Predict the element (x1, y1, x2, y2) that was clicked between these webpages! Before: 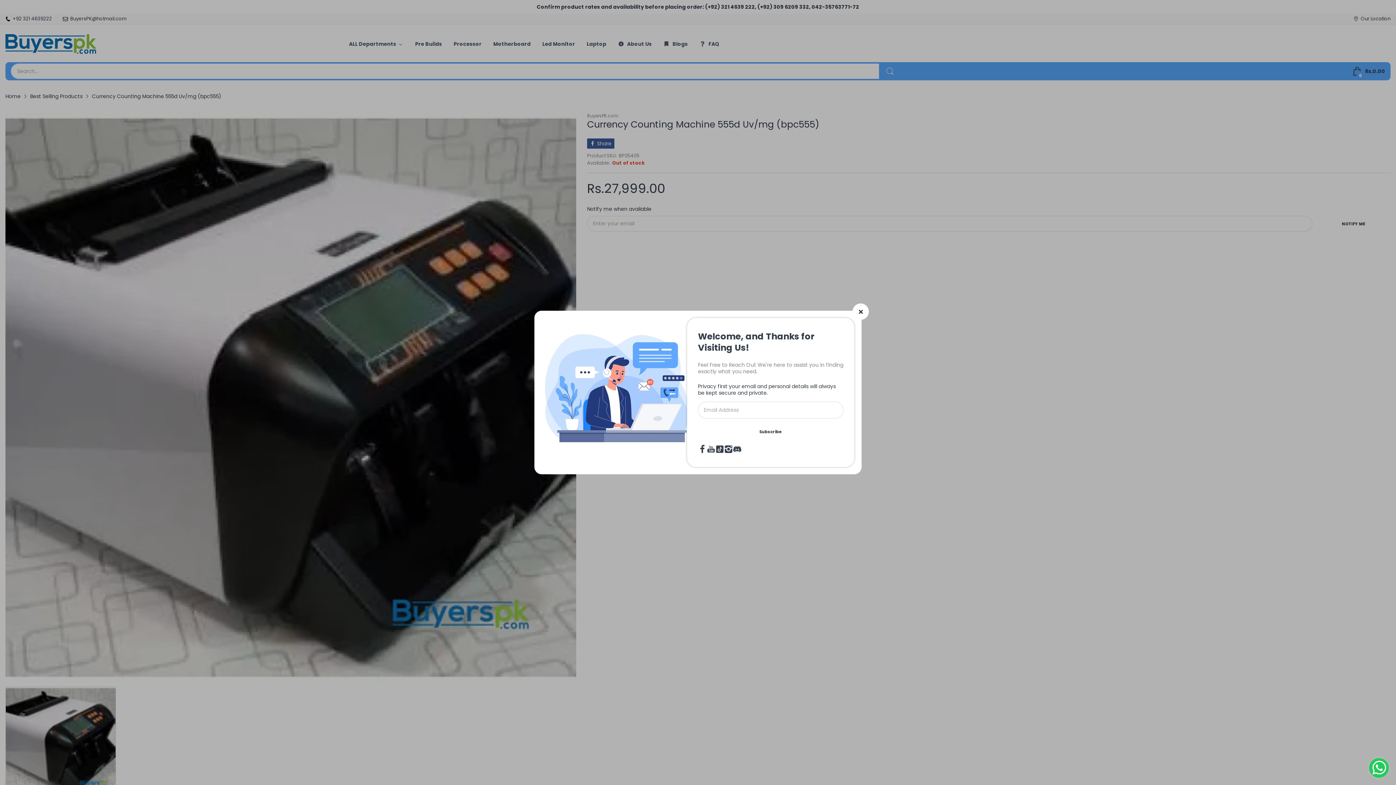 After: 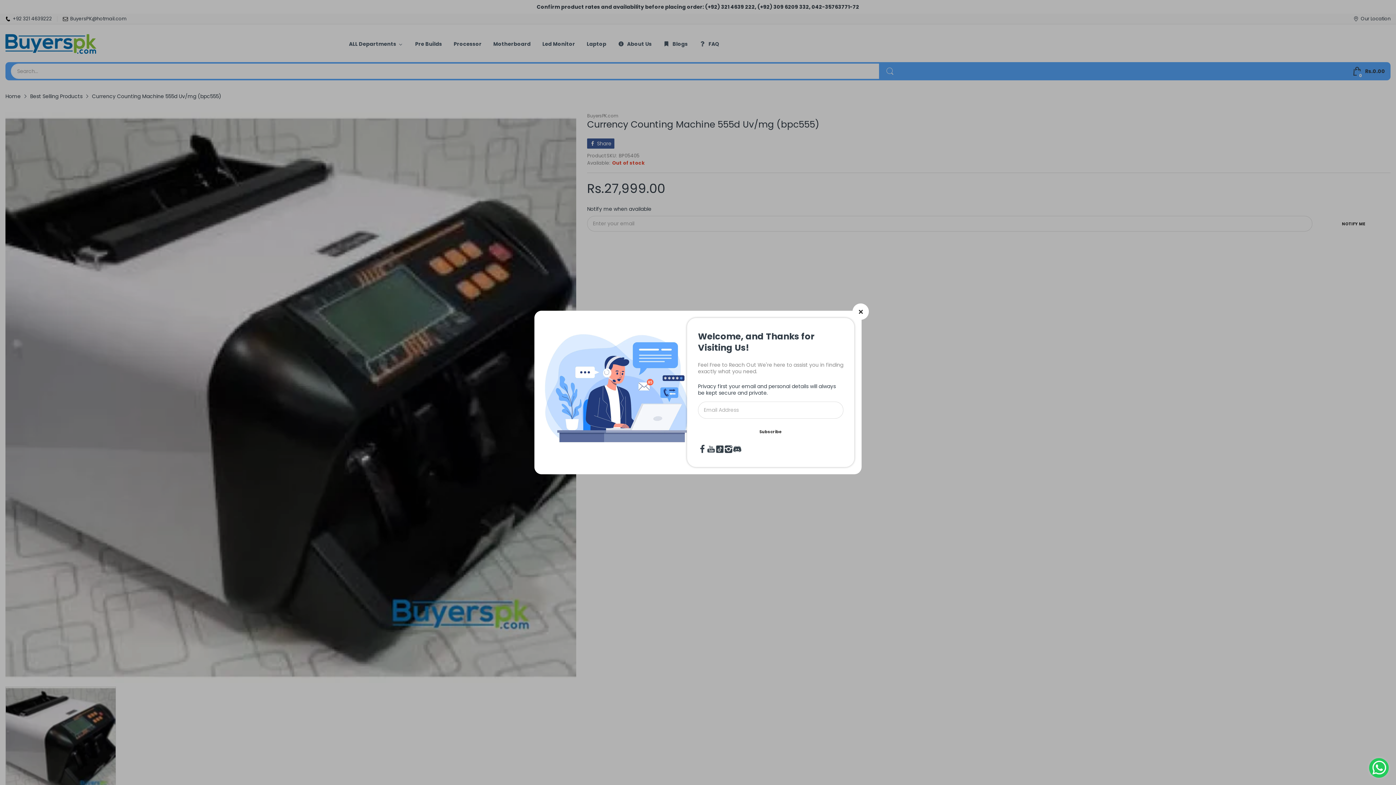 Action: bbox: (724, 445, 733, 453)